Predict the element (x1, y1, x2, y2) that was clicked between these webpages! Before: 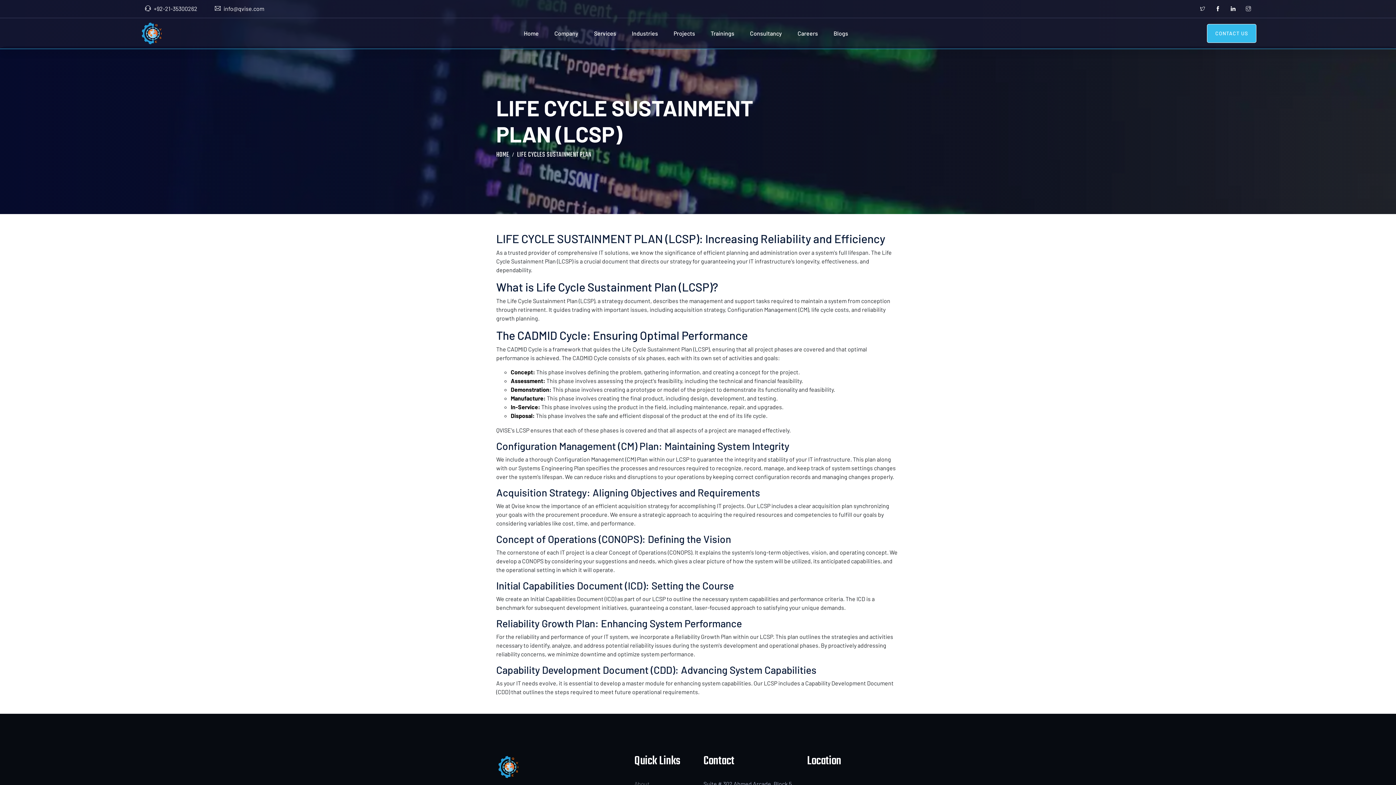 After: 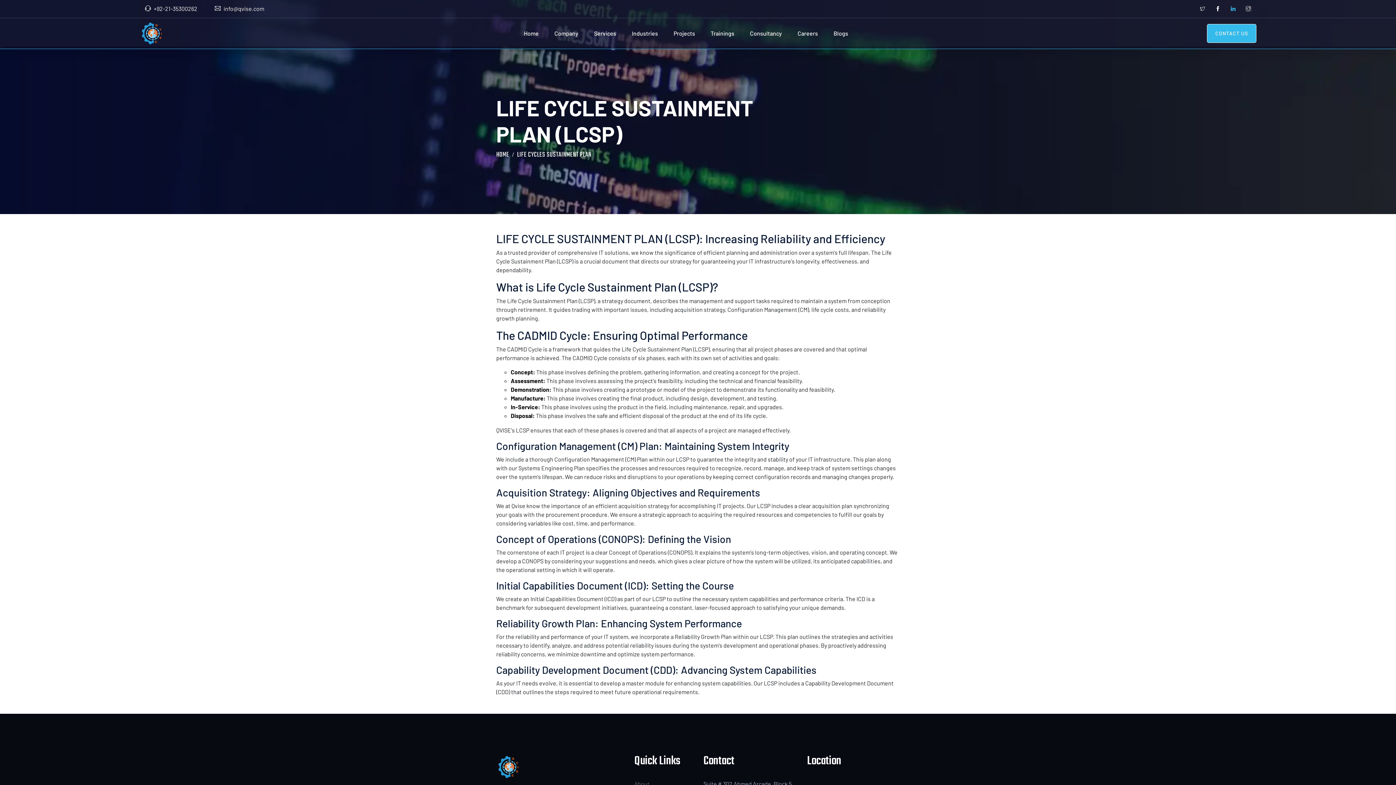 Action: bbox: (1221, 5, 1236, 12)